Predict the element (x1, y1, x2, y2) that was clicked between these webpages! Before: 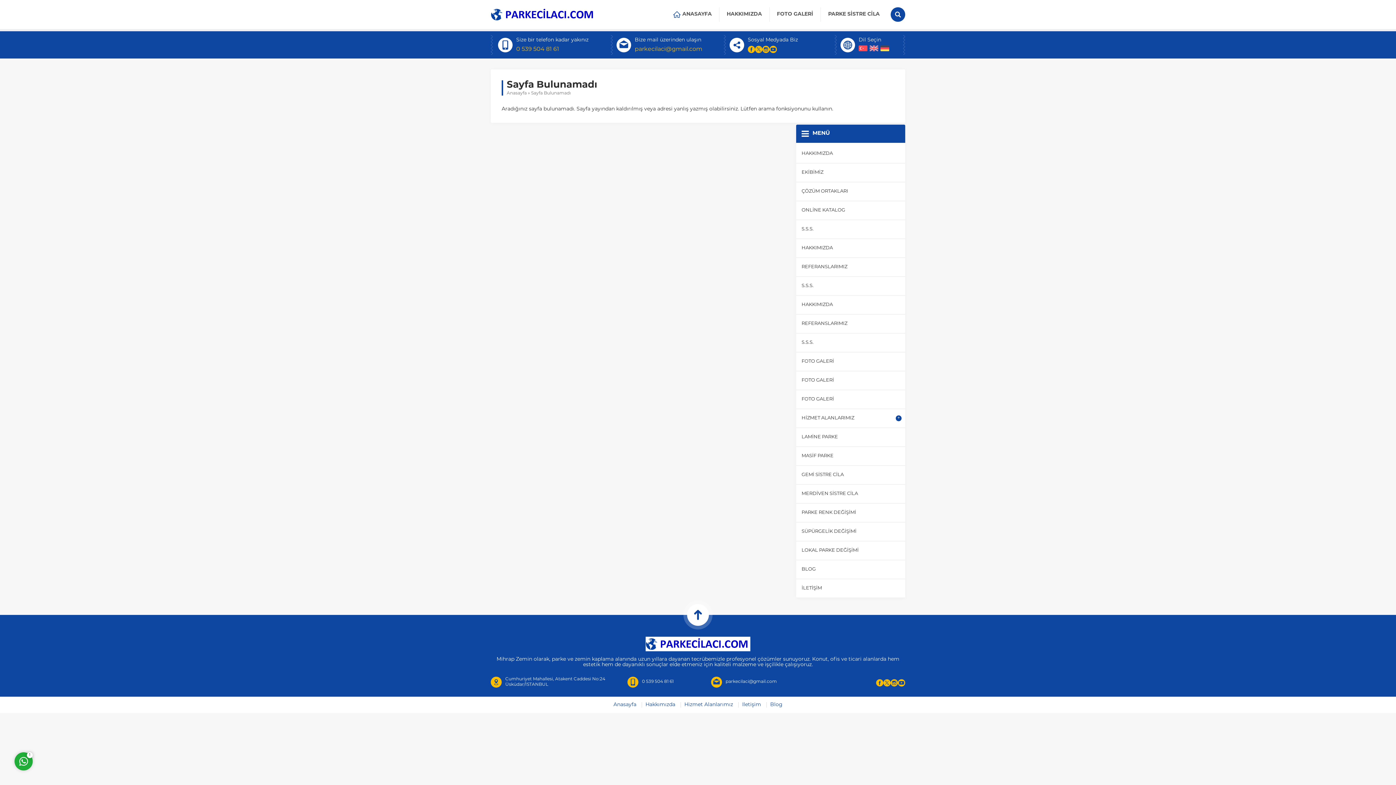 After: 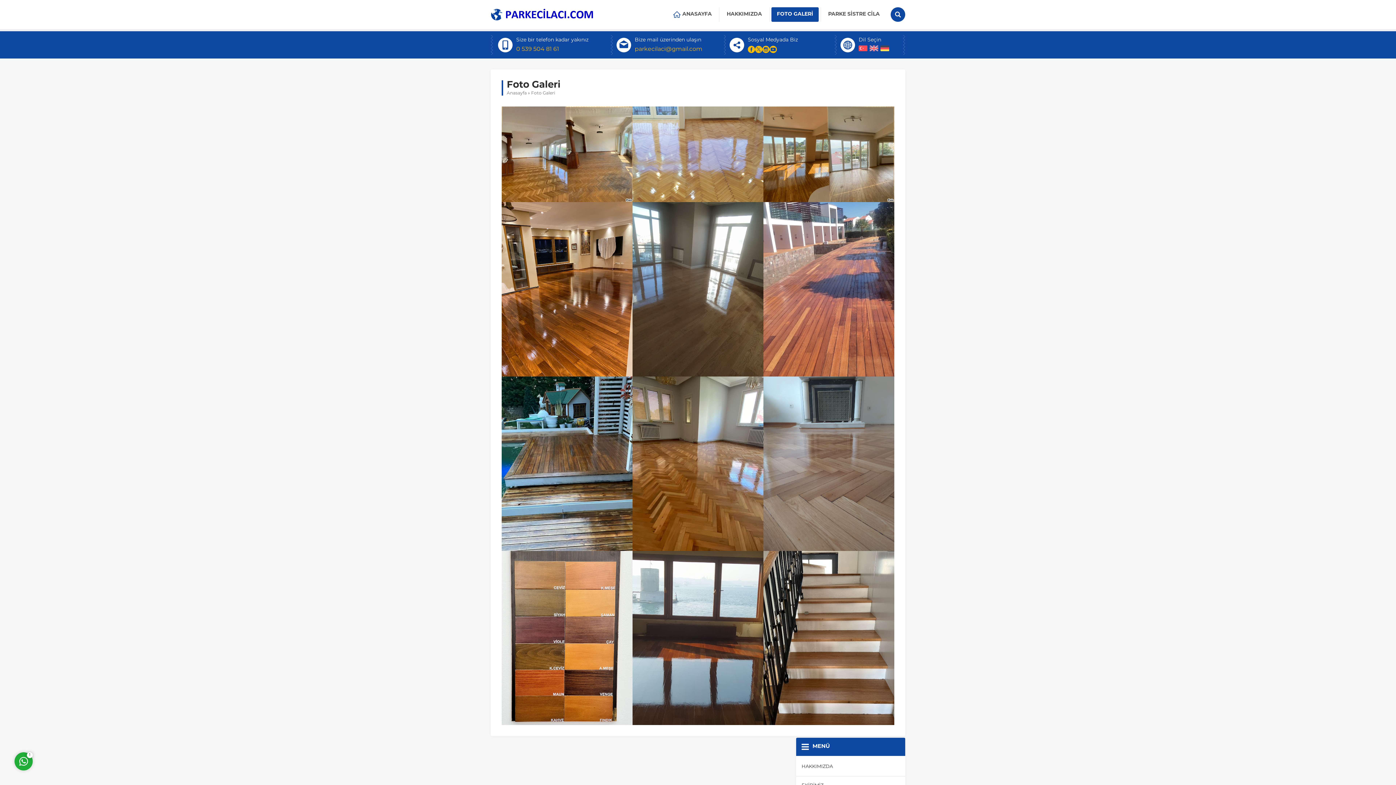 Action: label: FOTO GALERİ bbox: (796, 352, 905, 370)